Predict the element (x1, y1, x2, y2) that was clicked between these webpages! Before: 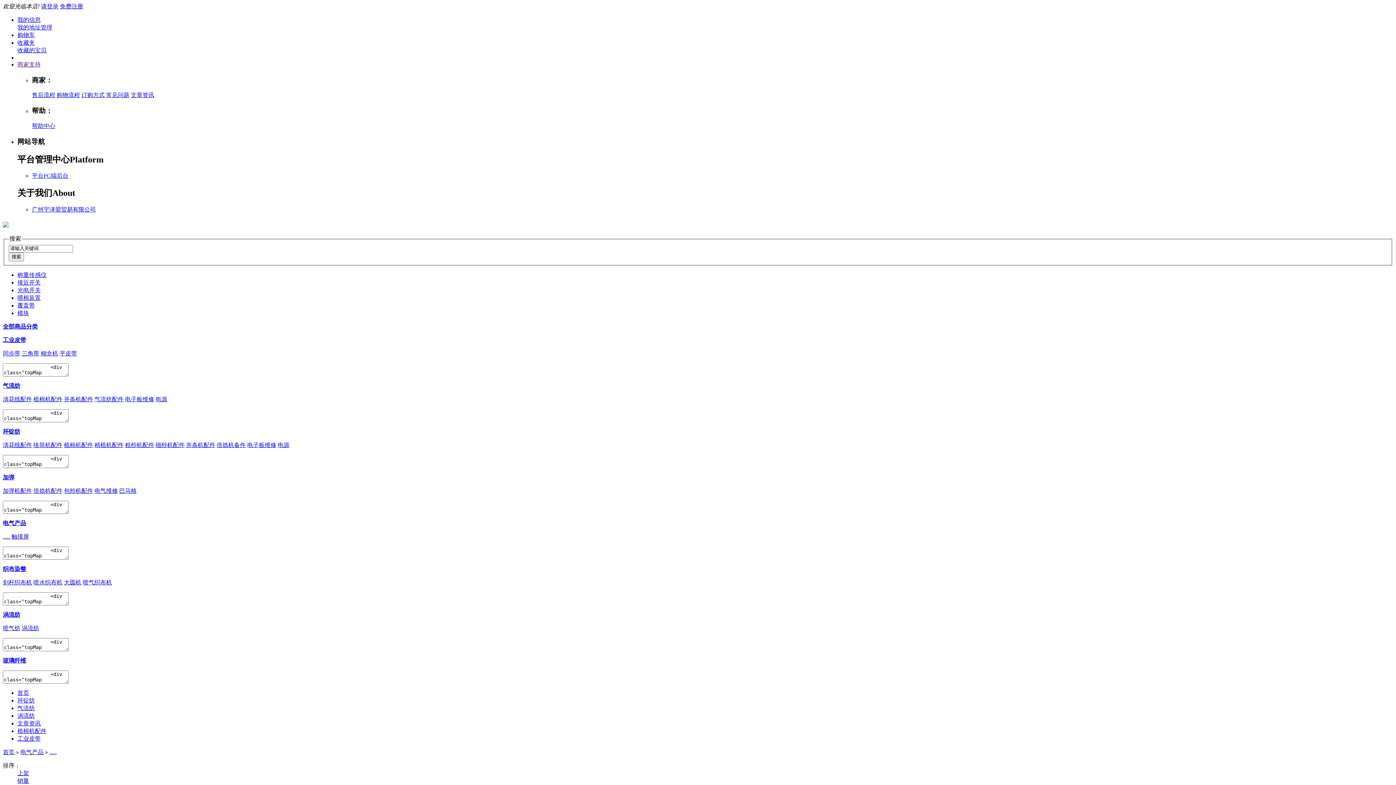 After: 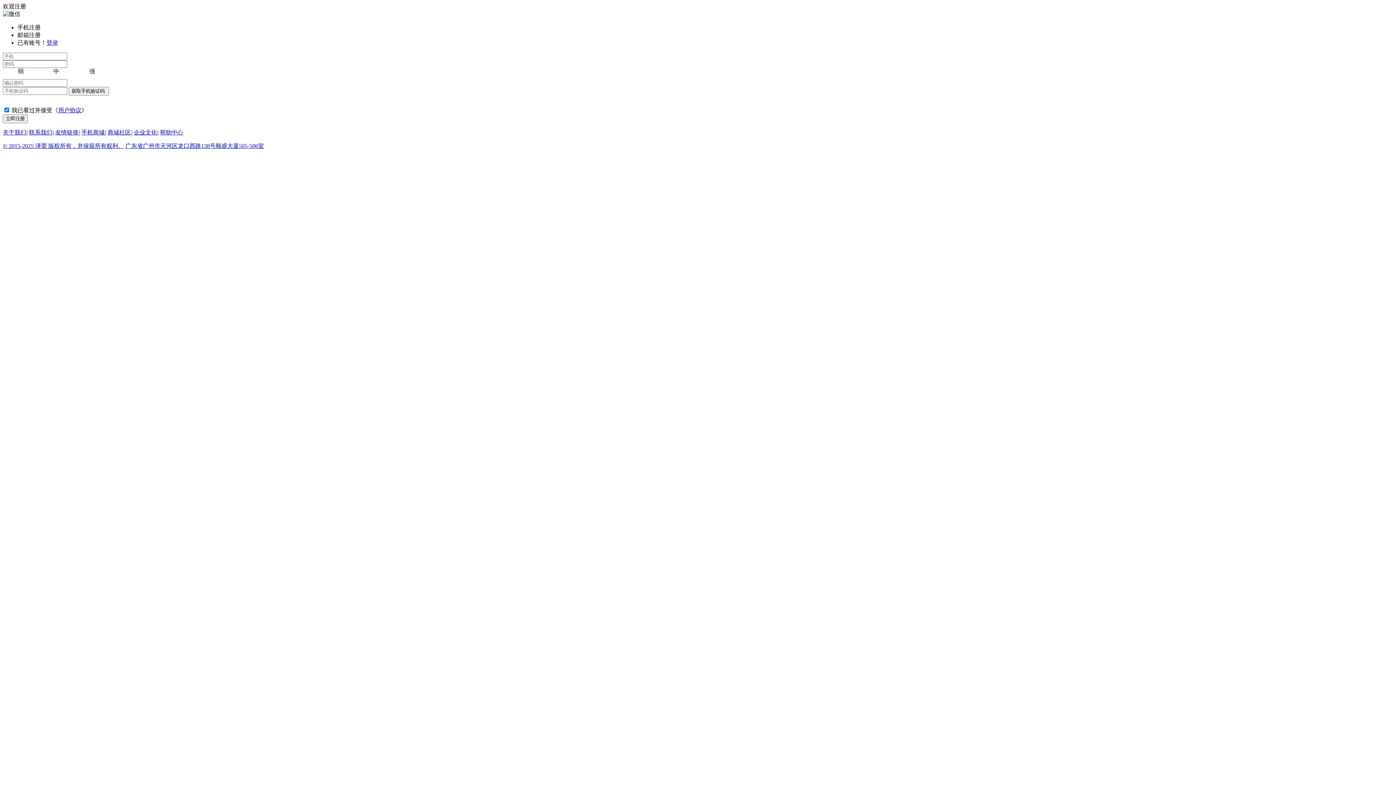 Action: label: 免费注册 bbox: (60, 3, 83, 9)